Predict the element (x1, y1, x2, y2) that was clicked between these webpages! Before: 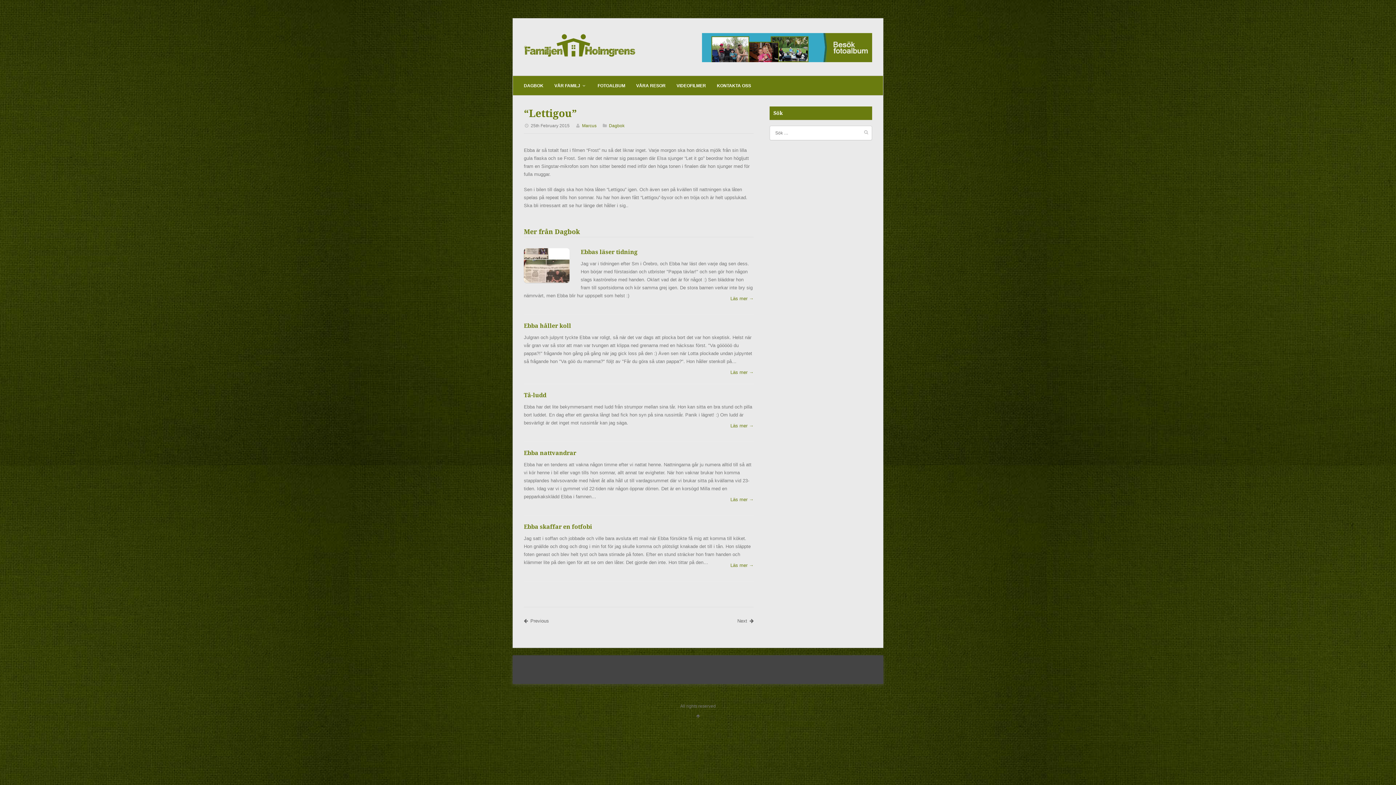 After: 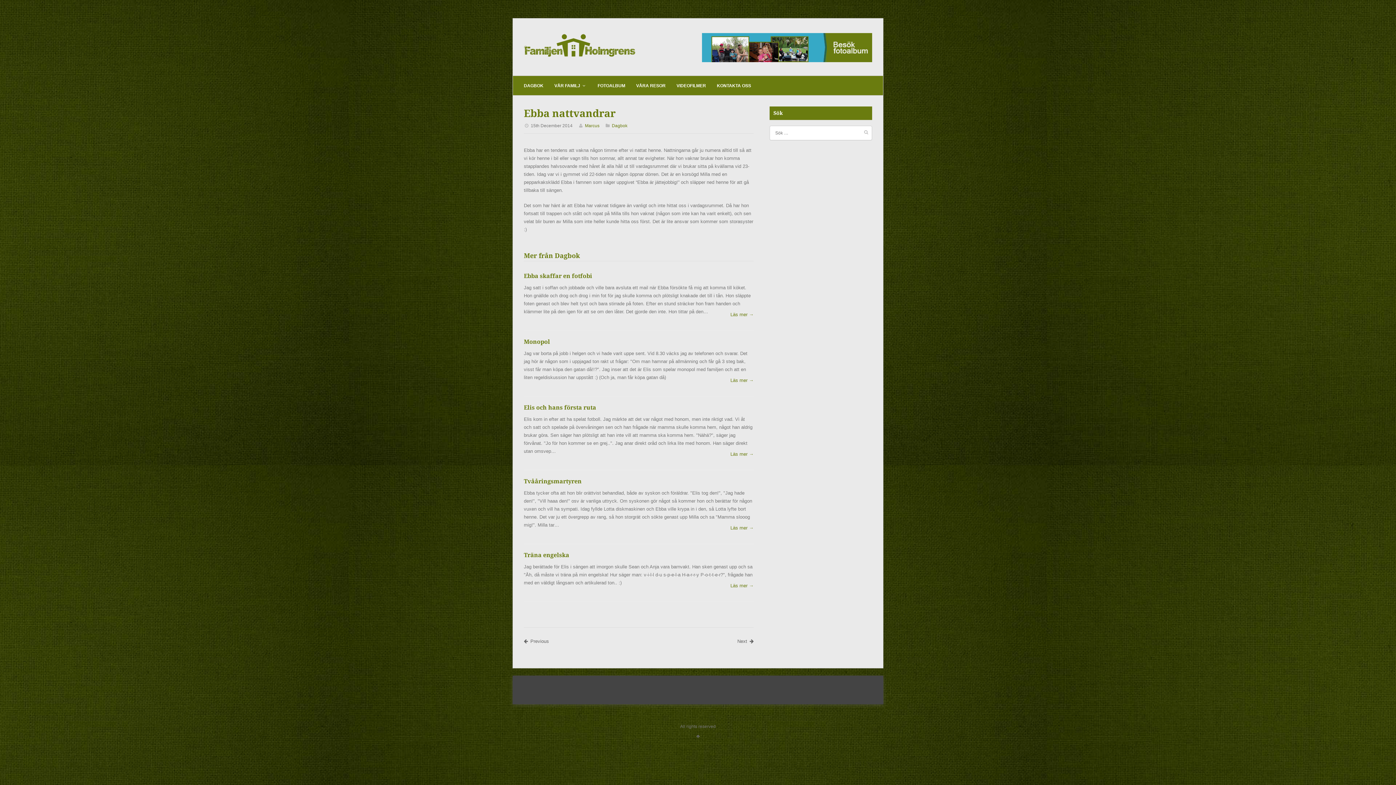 Action: label: Ebba nattvandrar bbox: (524, 449, 576, 456)